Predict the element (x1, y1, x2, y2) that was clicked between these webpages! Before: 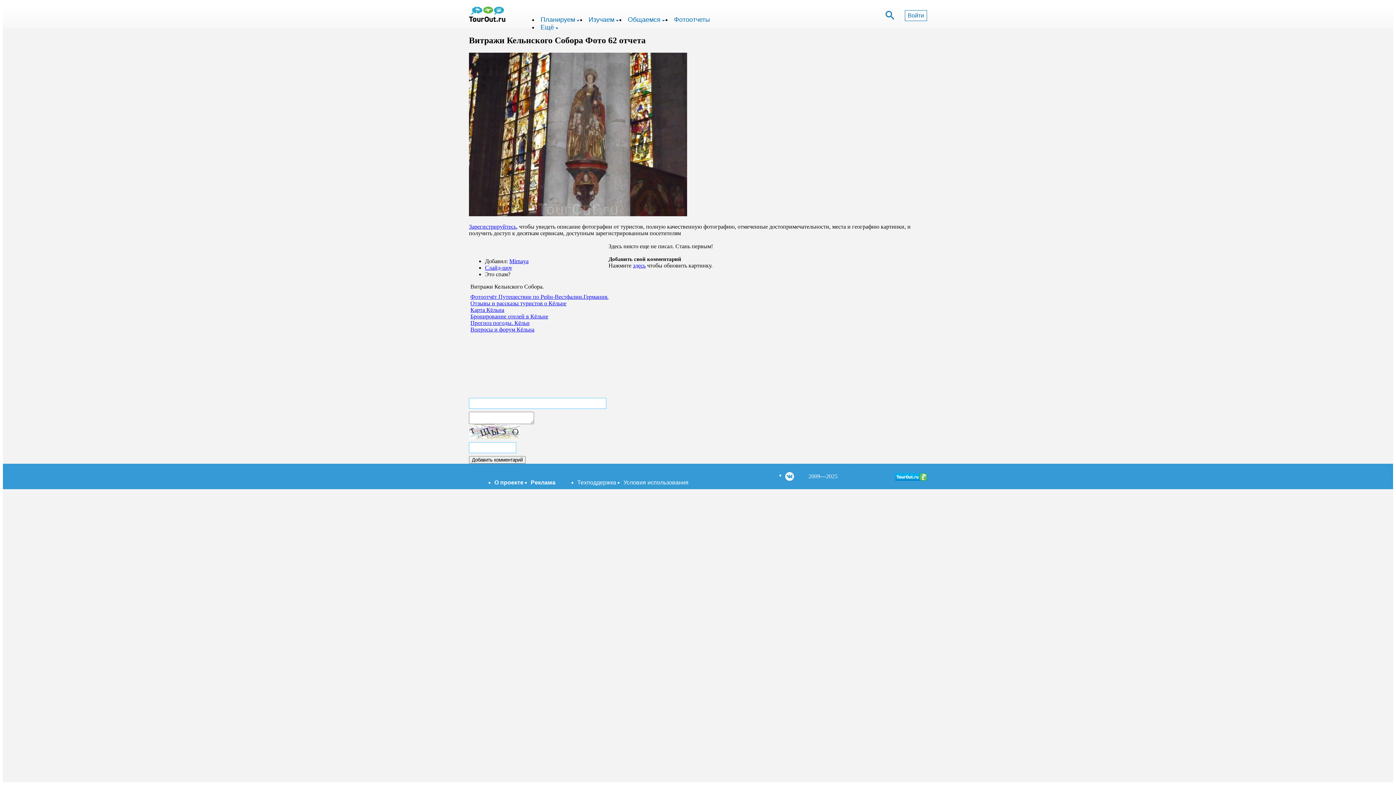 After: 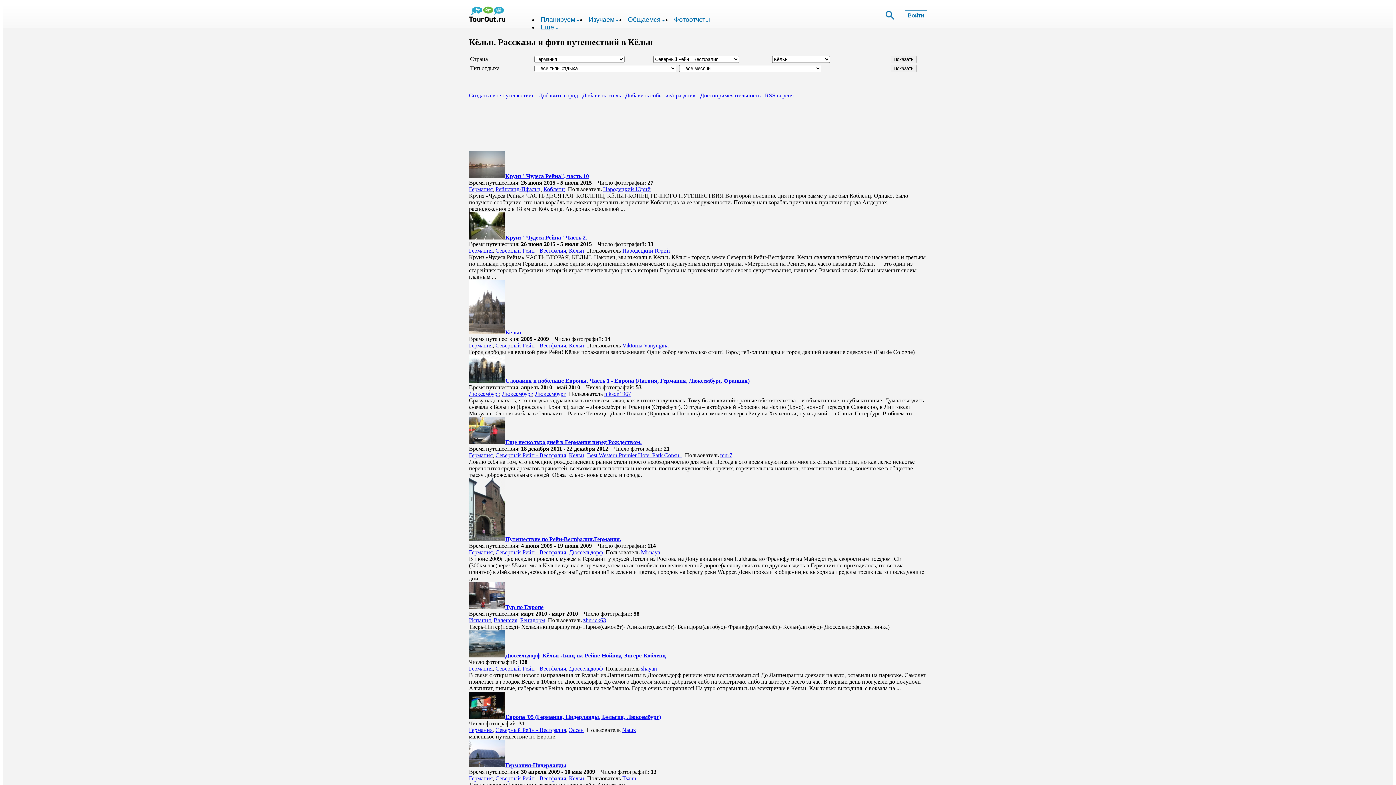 Action: bbox: (470, 300, 566, 306) label: Отзывы и рассказы туристов о Кёльне